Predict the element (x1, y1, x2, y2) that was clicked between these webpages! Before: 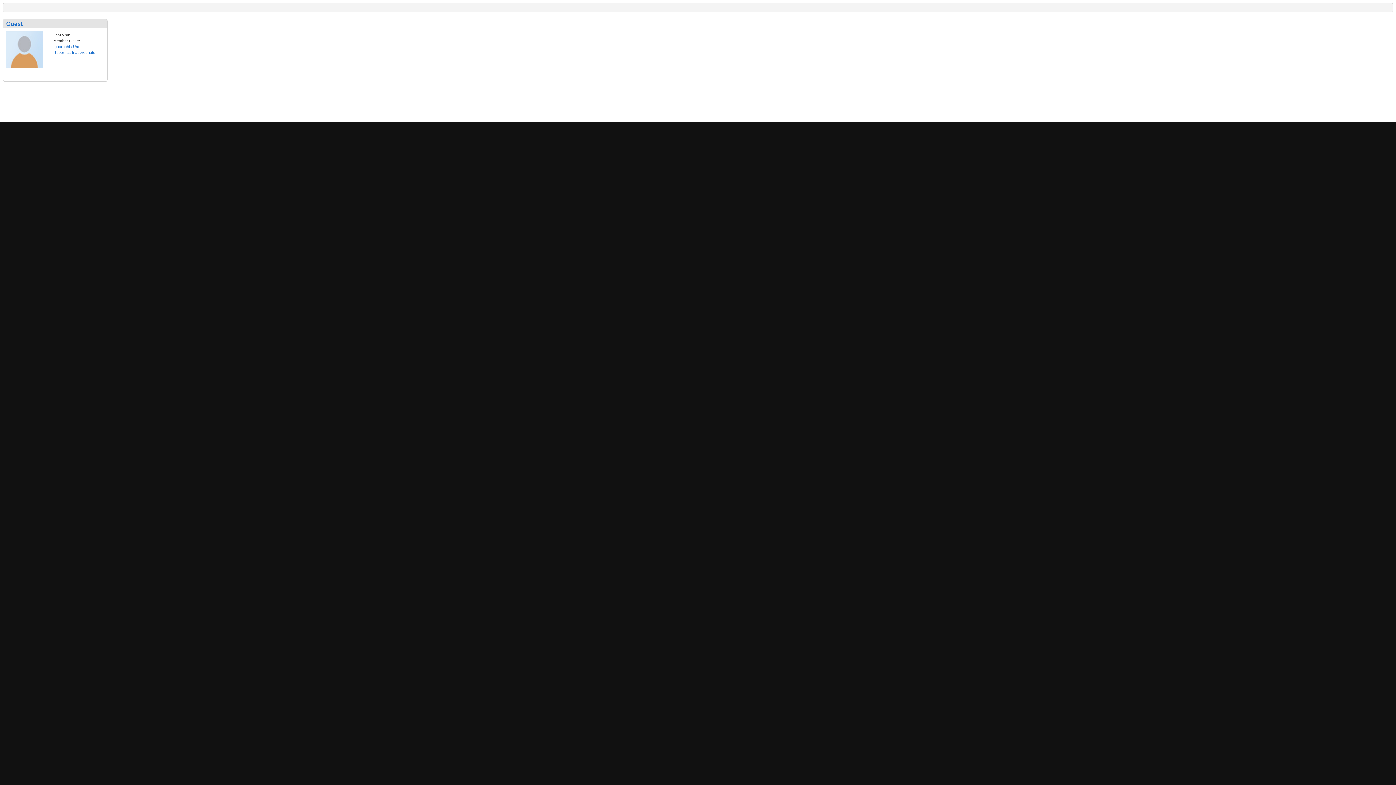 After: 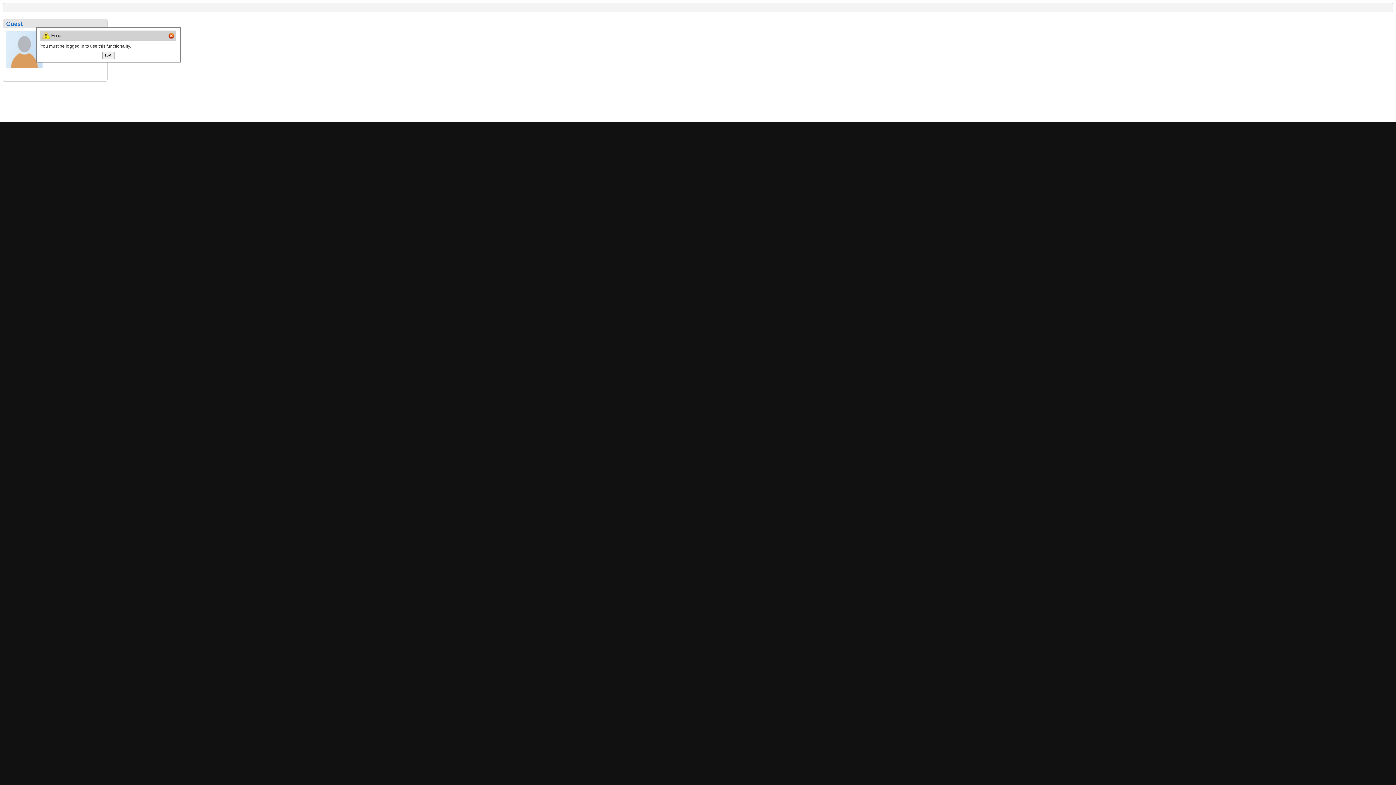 Action: label: Ignore this User bbox: (53, 44, 81, 48)